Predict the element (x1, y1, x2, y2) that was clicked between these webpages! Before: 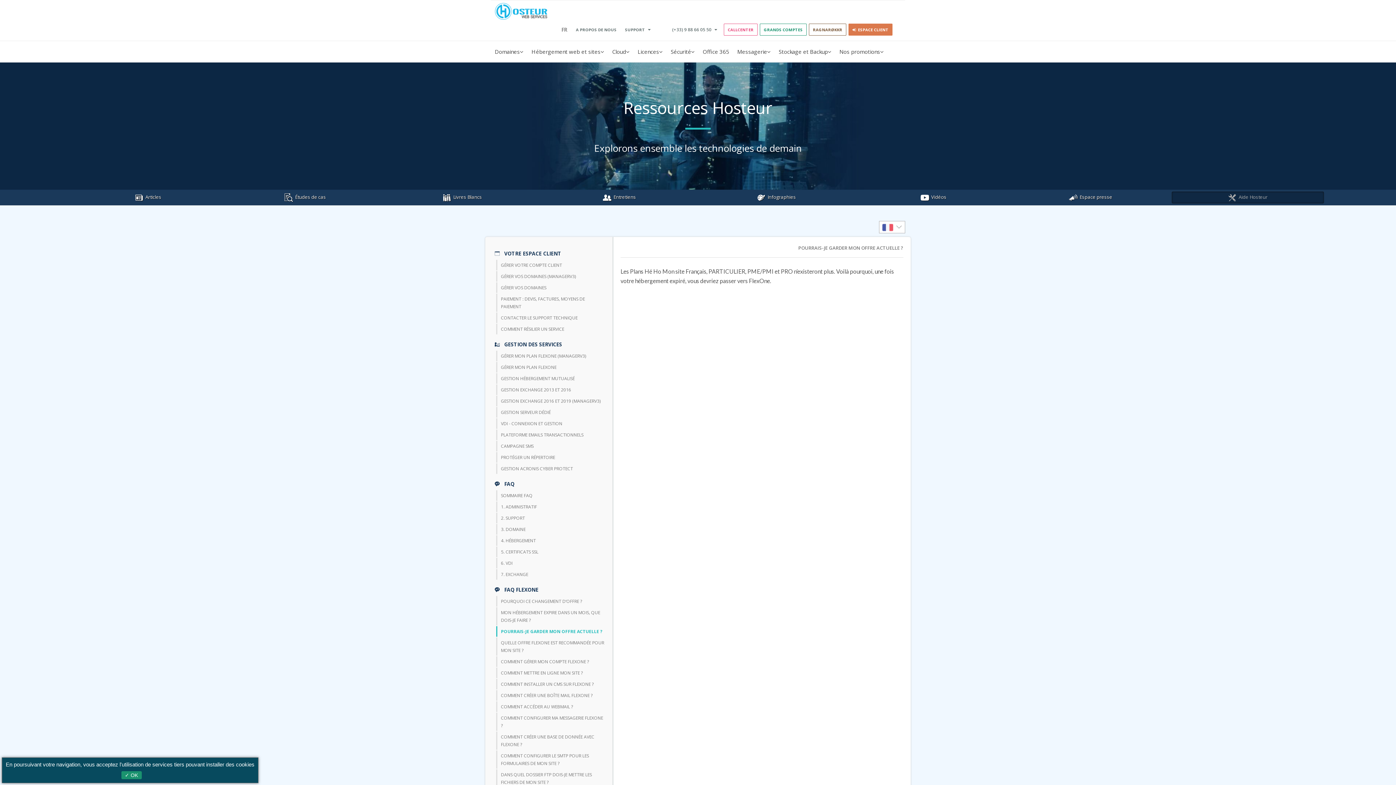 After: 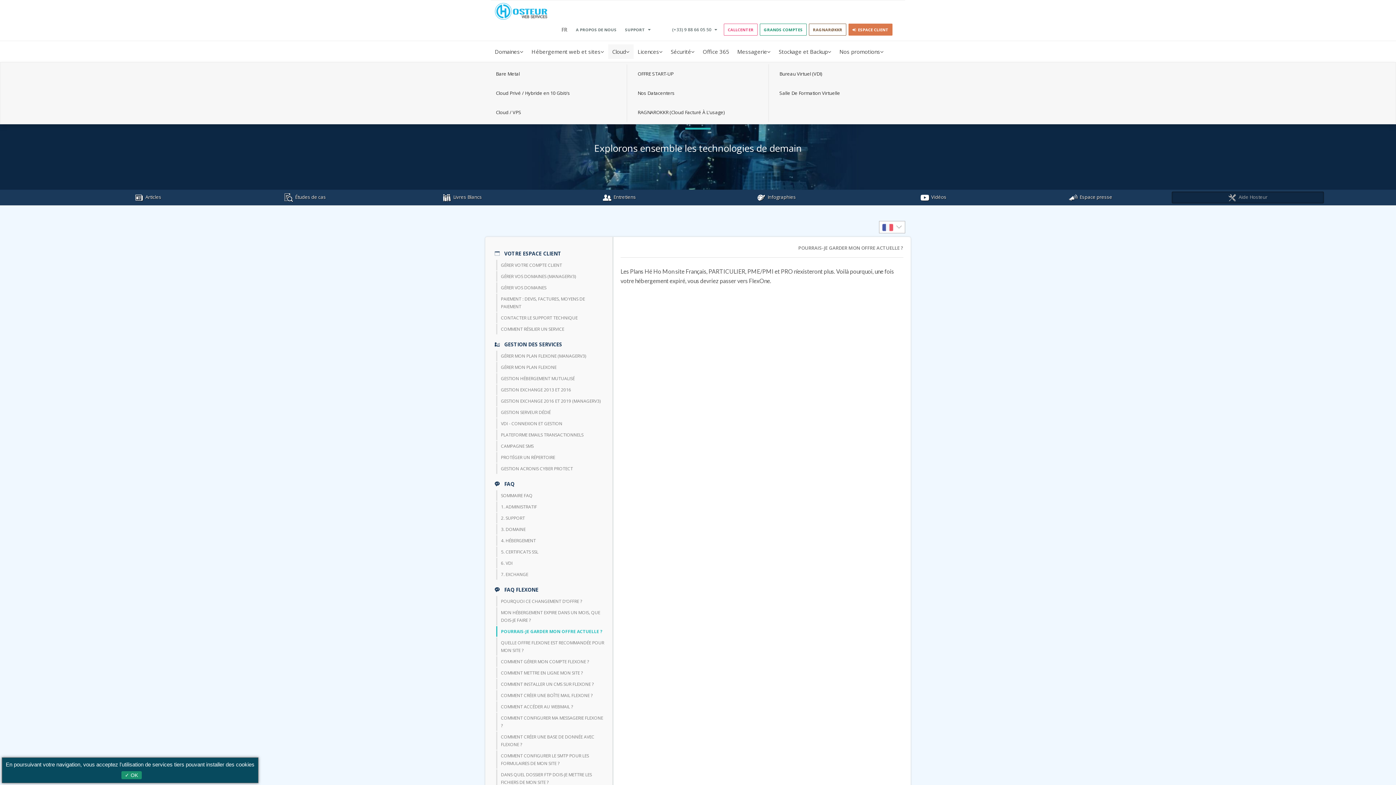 Action: label: Cloud bbox: (610, 44, 631, 58)